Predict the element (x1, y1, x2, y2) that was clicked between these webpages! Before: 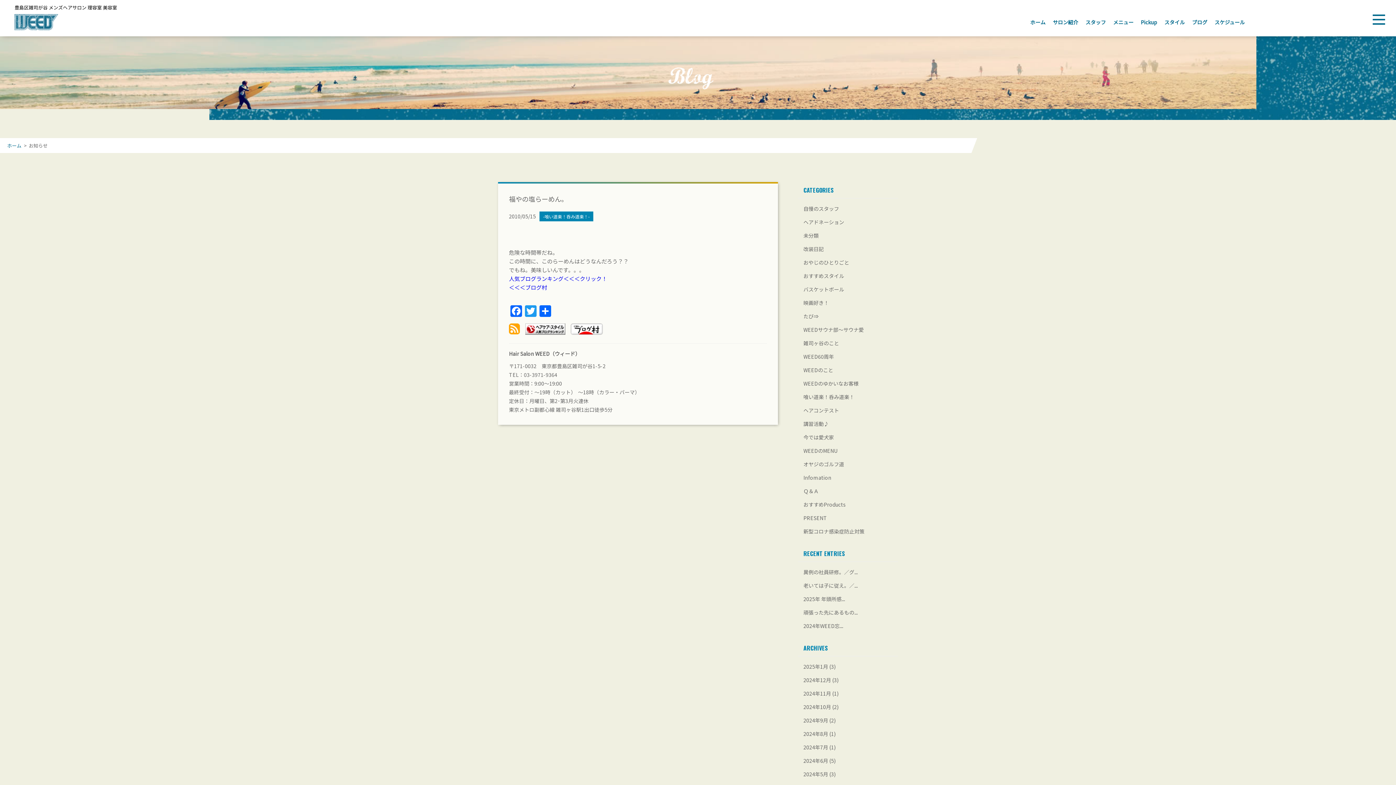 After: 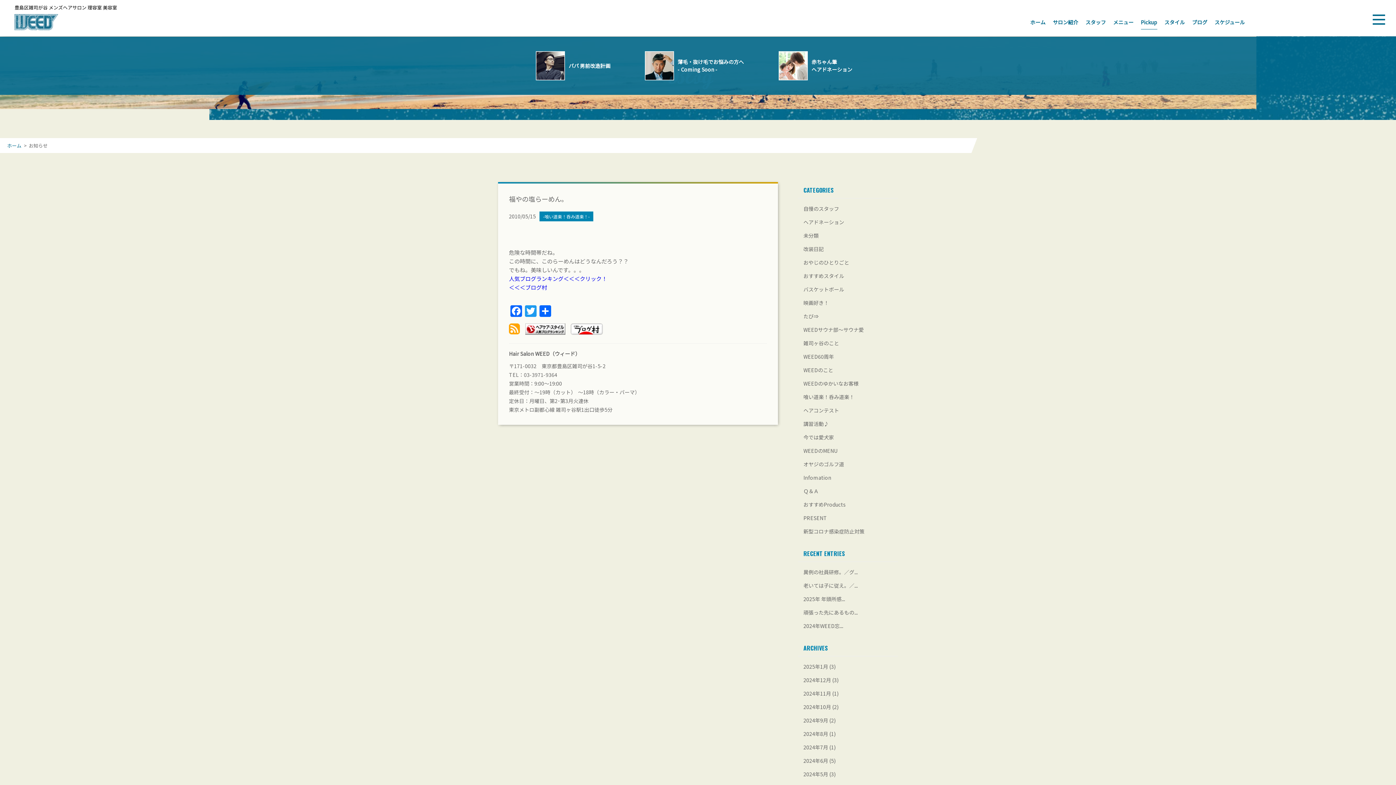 Action: label: Pickup bbox: (1141, 11, 1157, 33)